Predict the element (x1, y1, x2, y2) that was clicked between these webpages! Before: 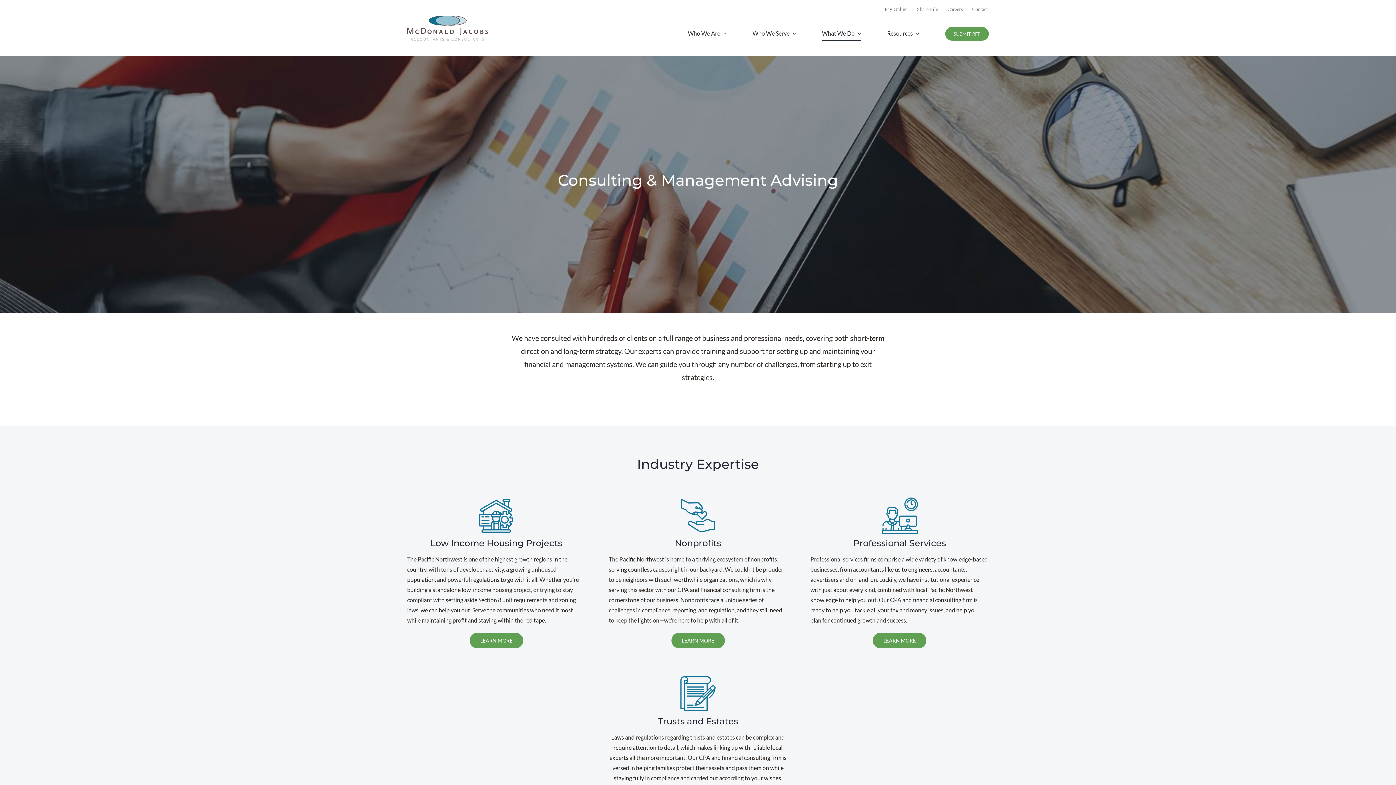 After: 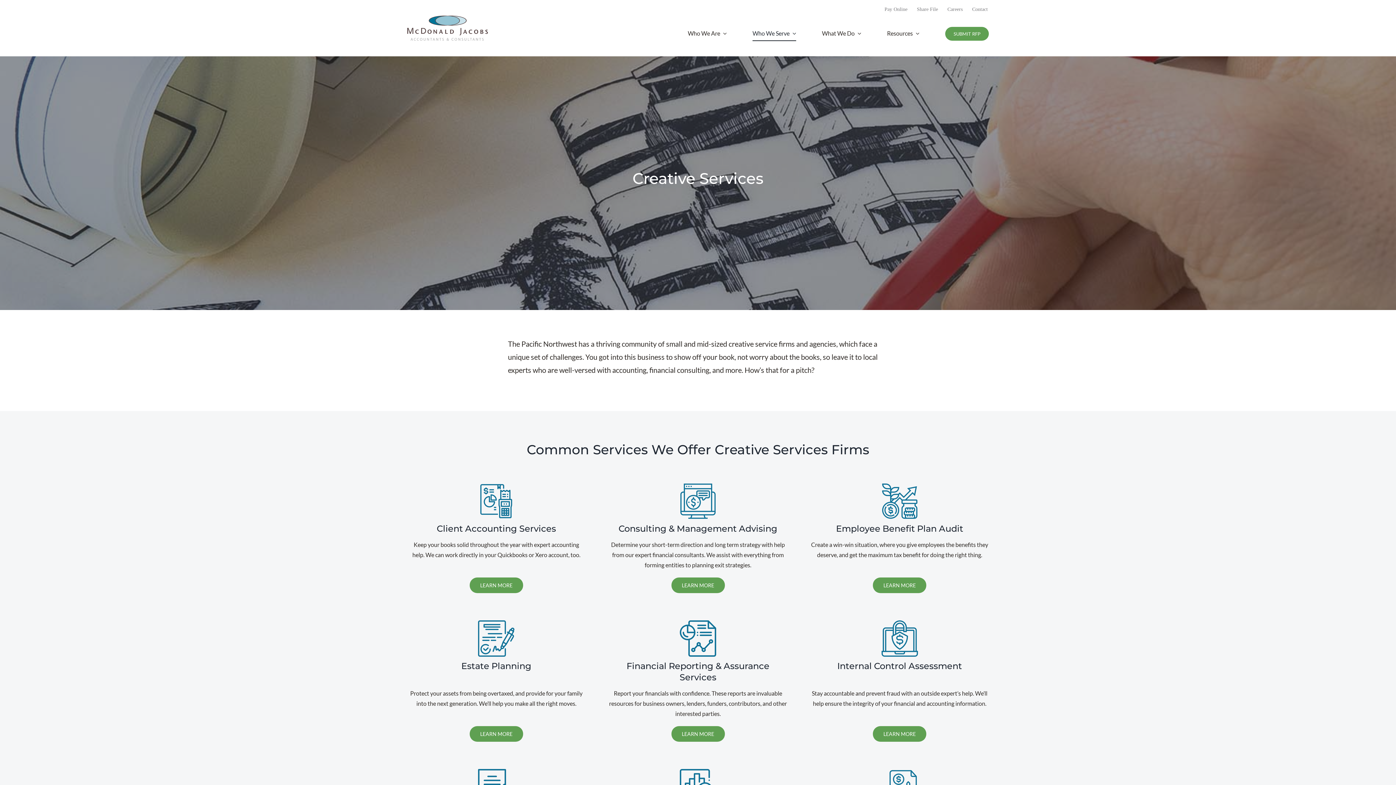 Action: label: LEARN MORE bbox: (873, 633, 926, 648)